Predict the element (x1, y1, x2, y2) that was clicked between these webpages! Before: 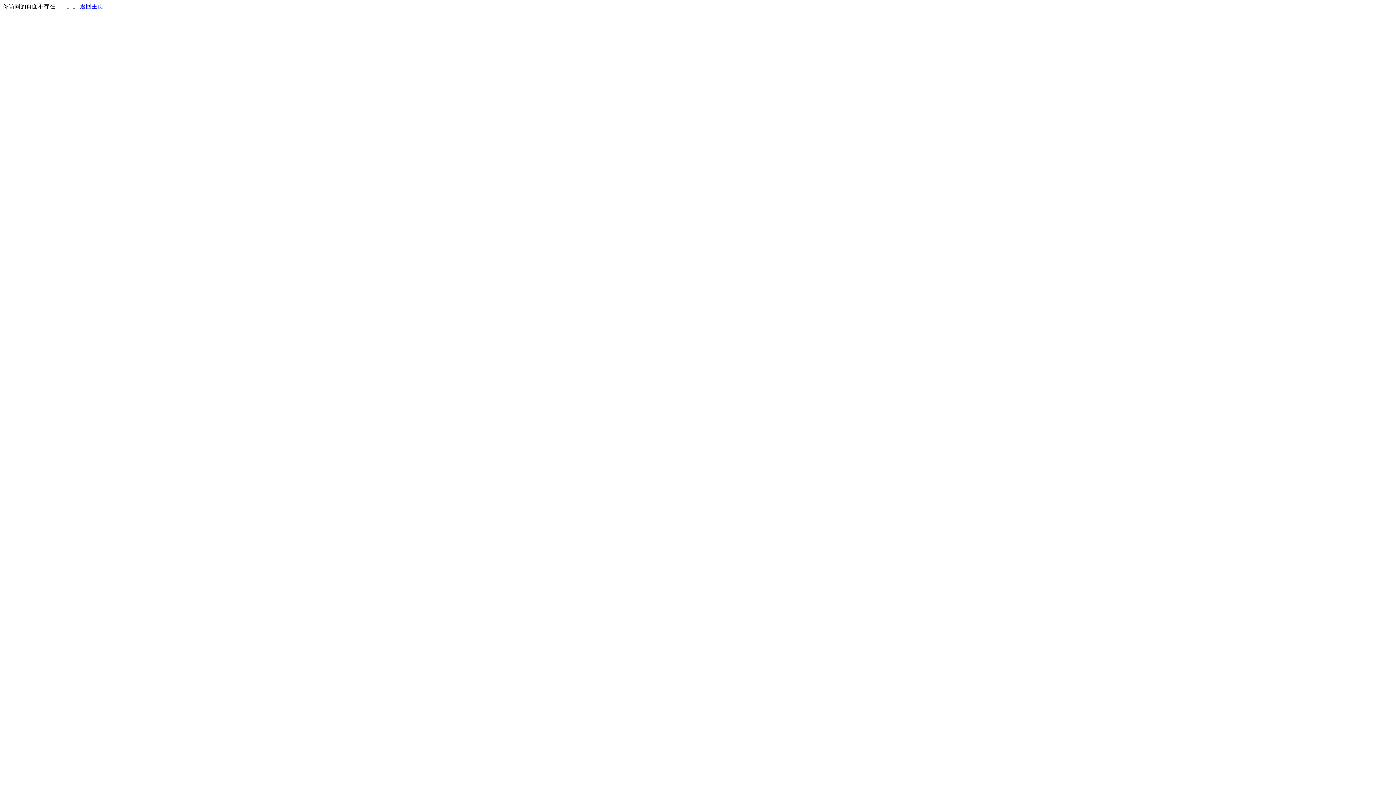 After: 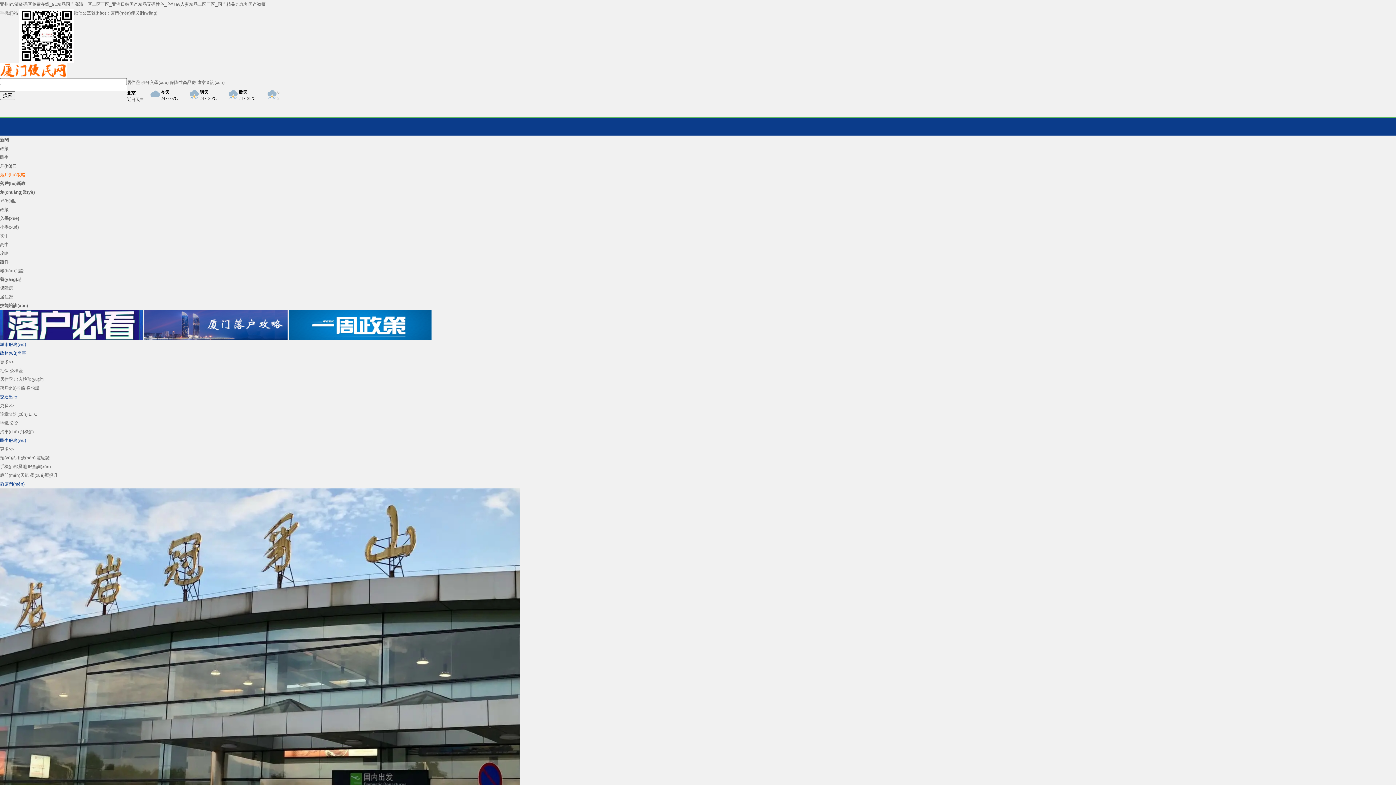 Action: bbox: (80, 3, 103, 9) label: 返回主页